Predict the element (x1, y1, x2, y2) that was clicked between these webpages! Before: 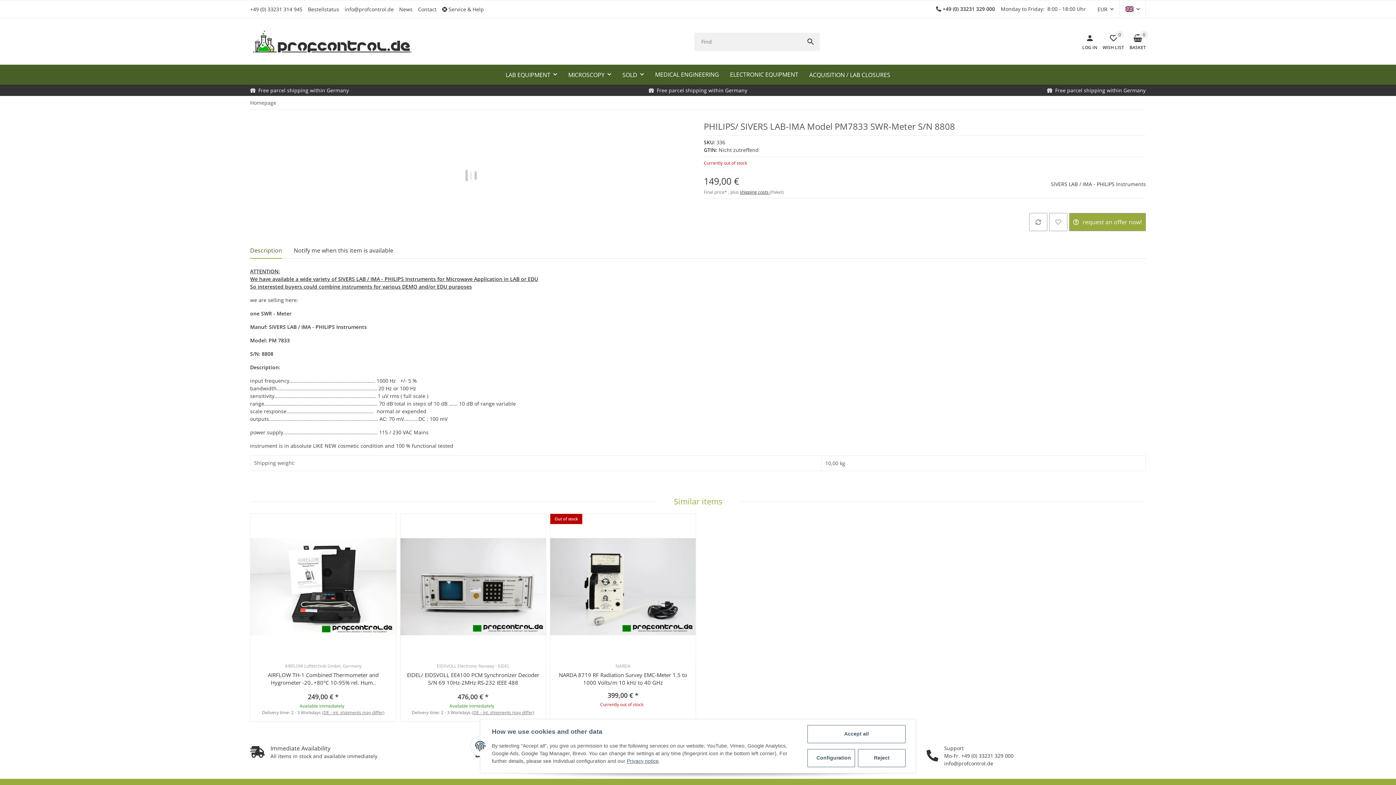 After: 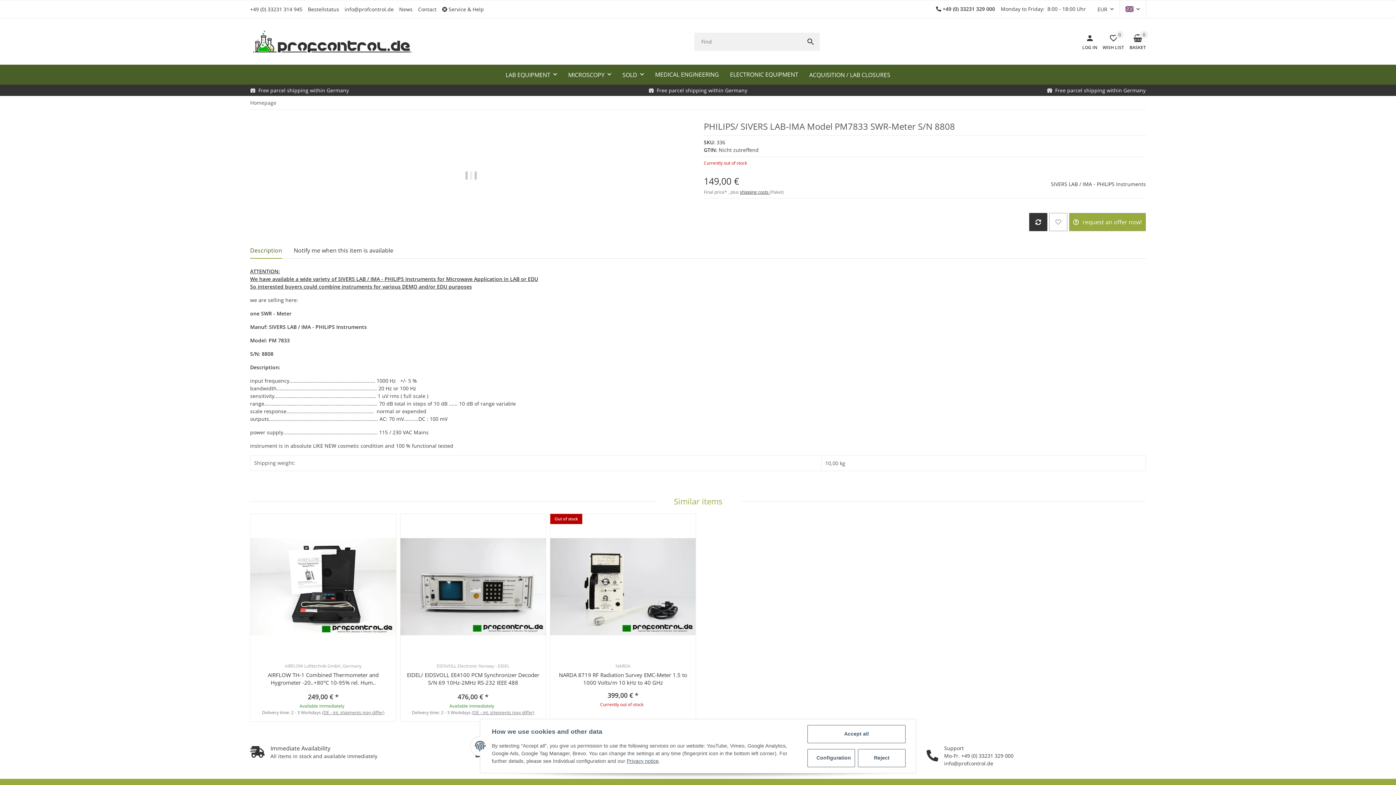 Action: label: Add to comparison list bbox: (1029, 212, 1047, 231)